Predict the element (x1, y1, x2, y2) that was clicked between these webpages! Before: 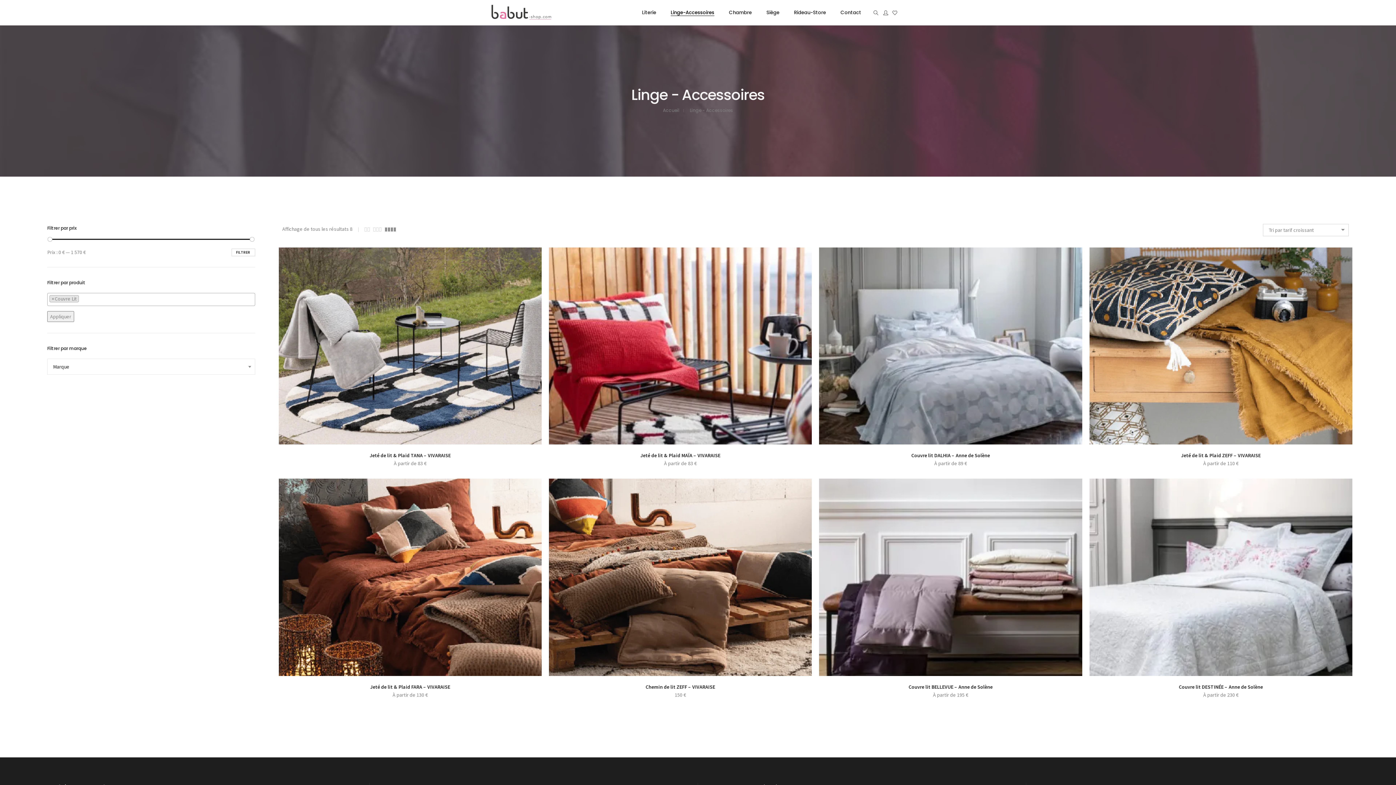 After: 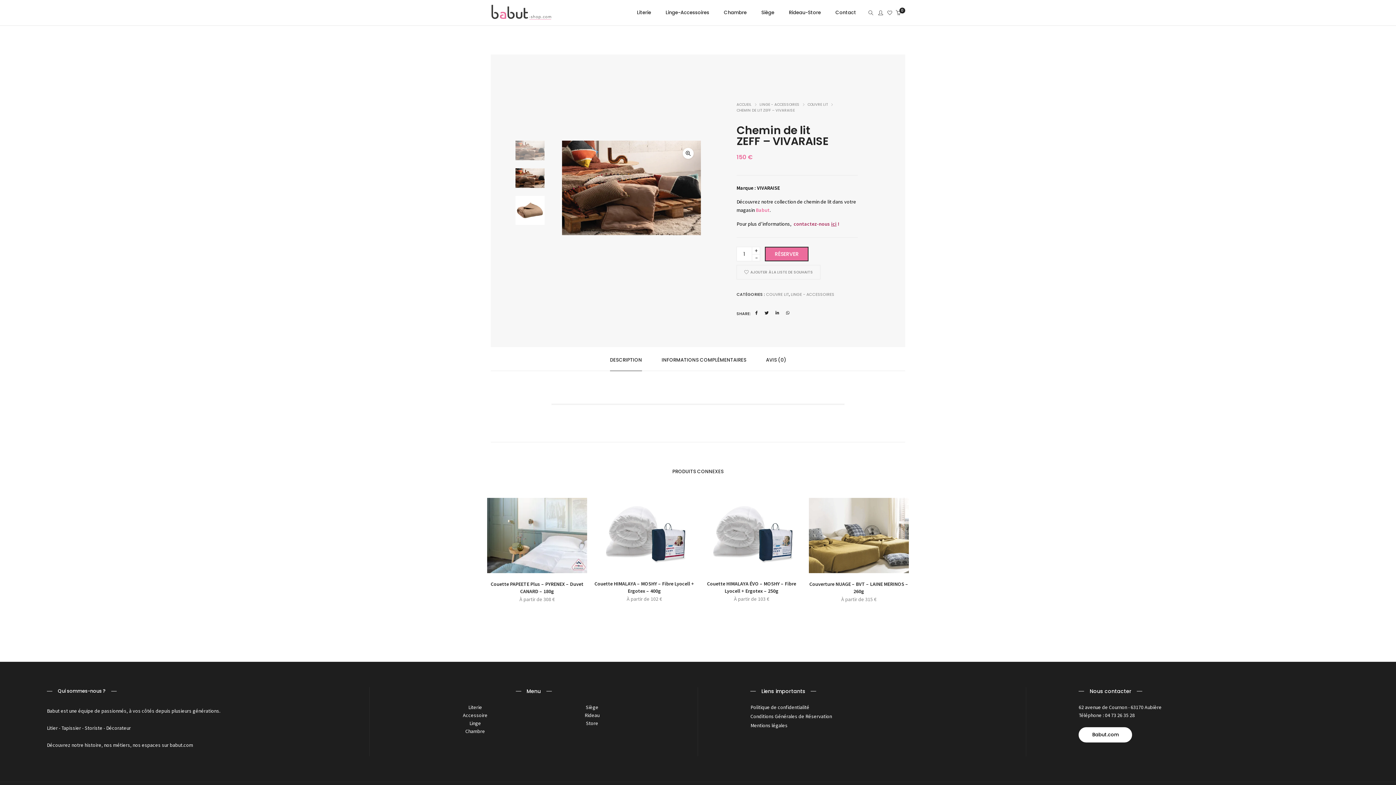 Action: bbox: (549, 479, 812, 676)